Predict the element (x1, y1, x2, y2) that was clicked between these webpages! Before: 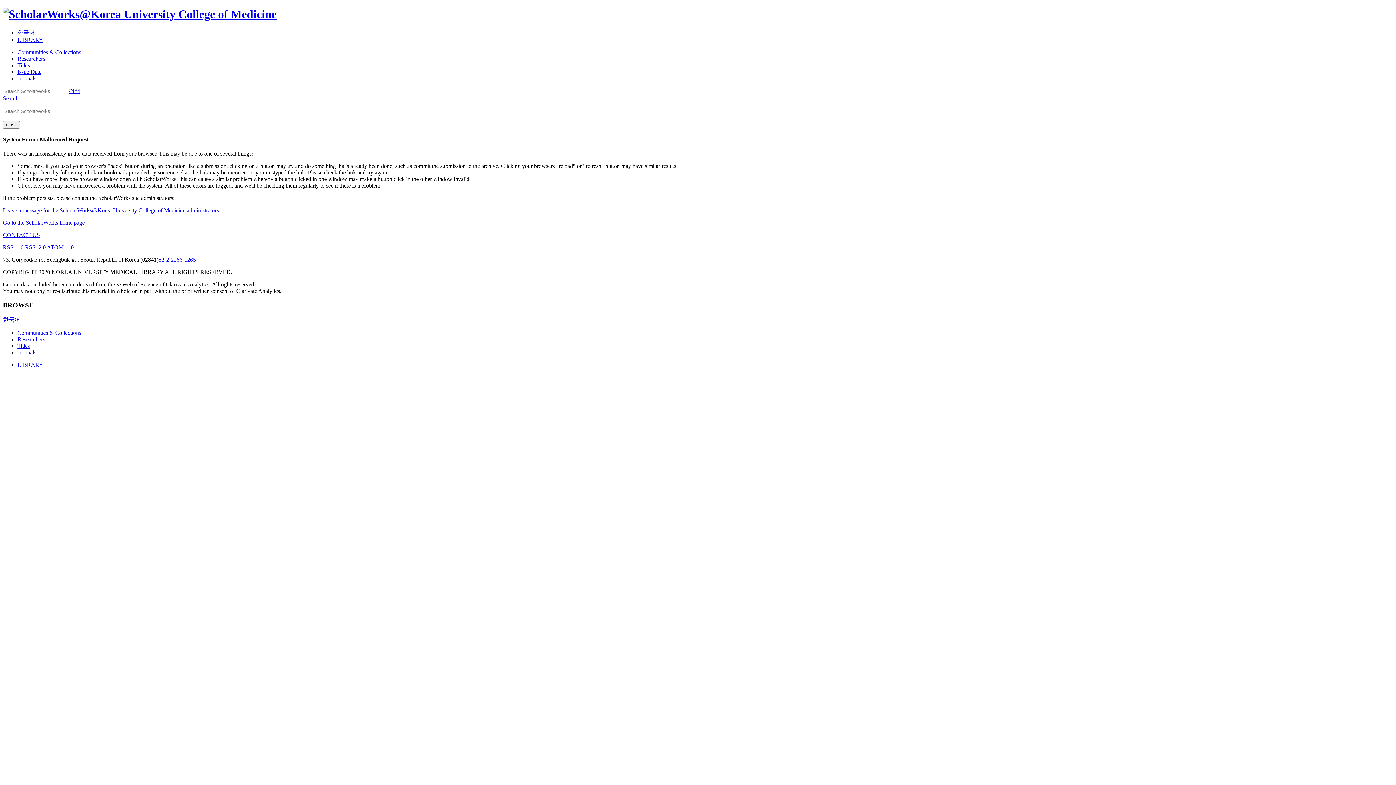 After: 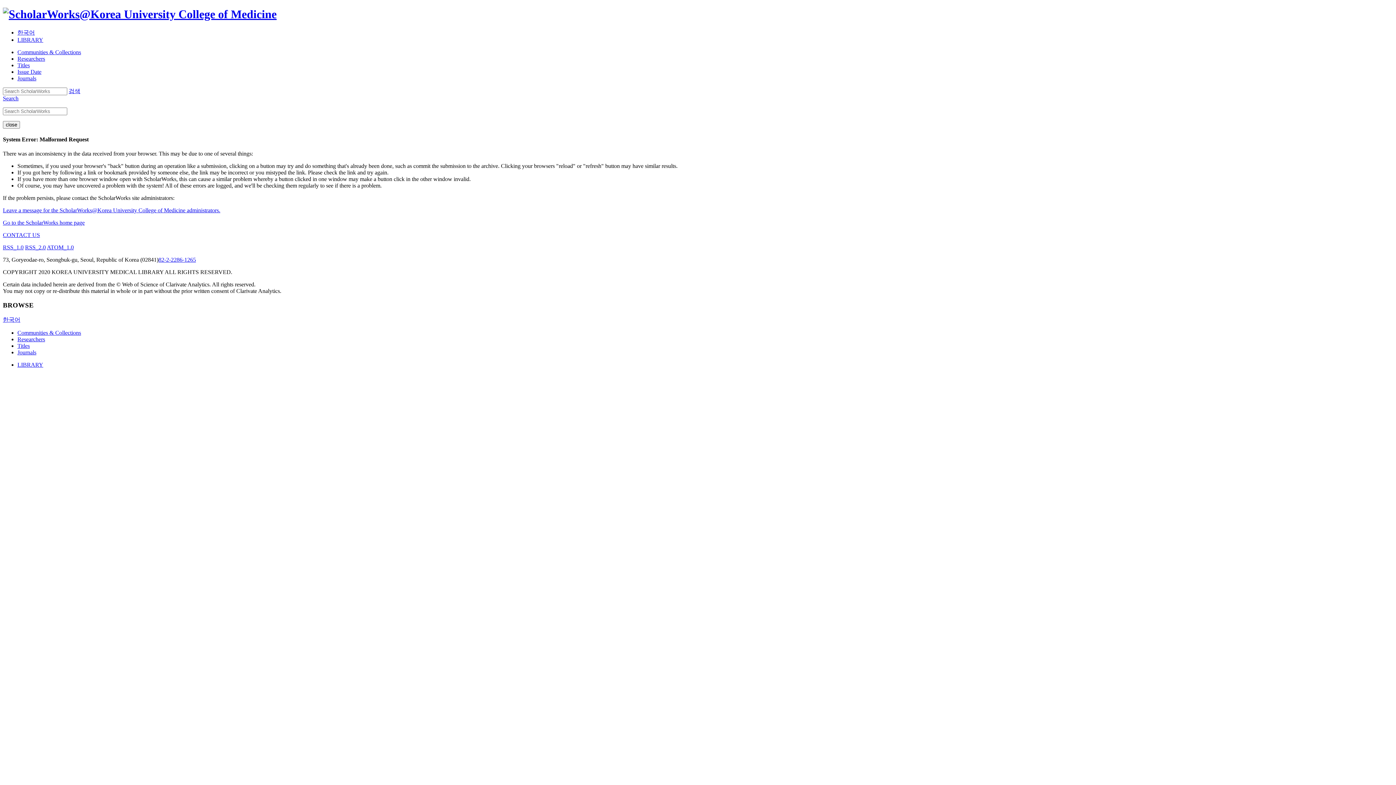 Action: label: Journals bbox: (17, 75, 36, 81)